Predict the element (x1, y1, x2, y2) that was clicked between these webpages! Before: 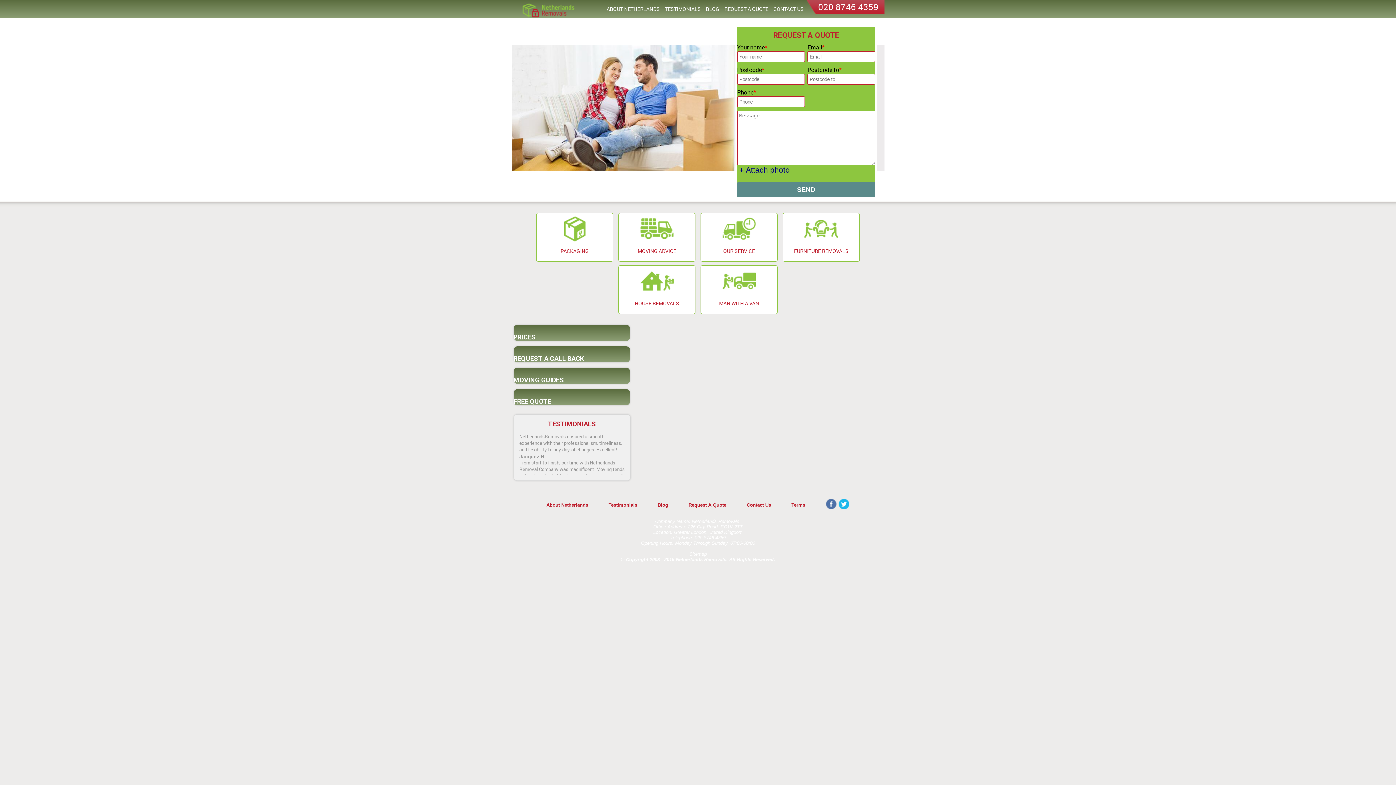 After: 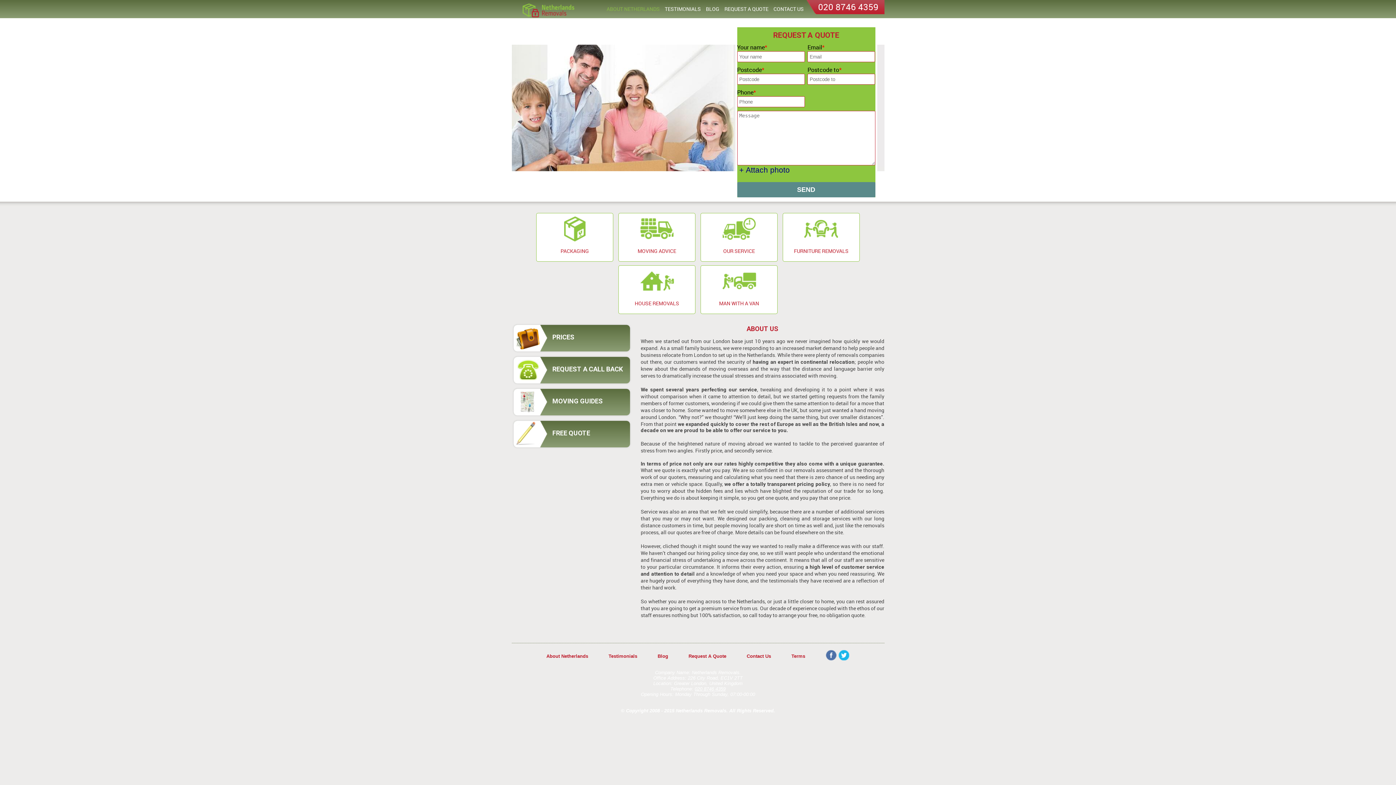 Action: label: ABOUT NETHERLANDS bbox: (606, 5, 659, 12)